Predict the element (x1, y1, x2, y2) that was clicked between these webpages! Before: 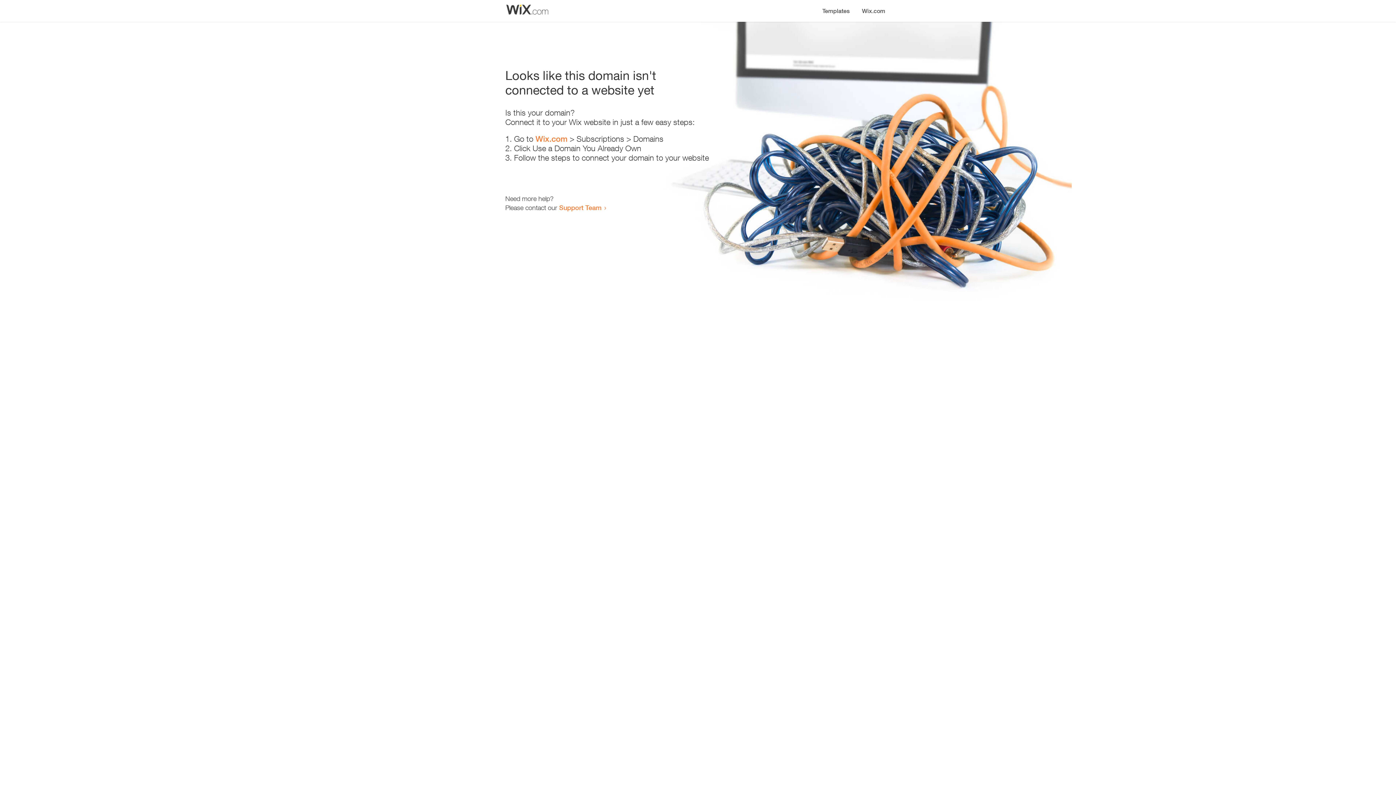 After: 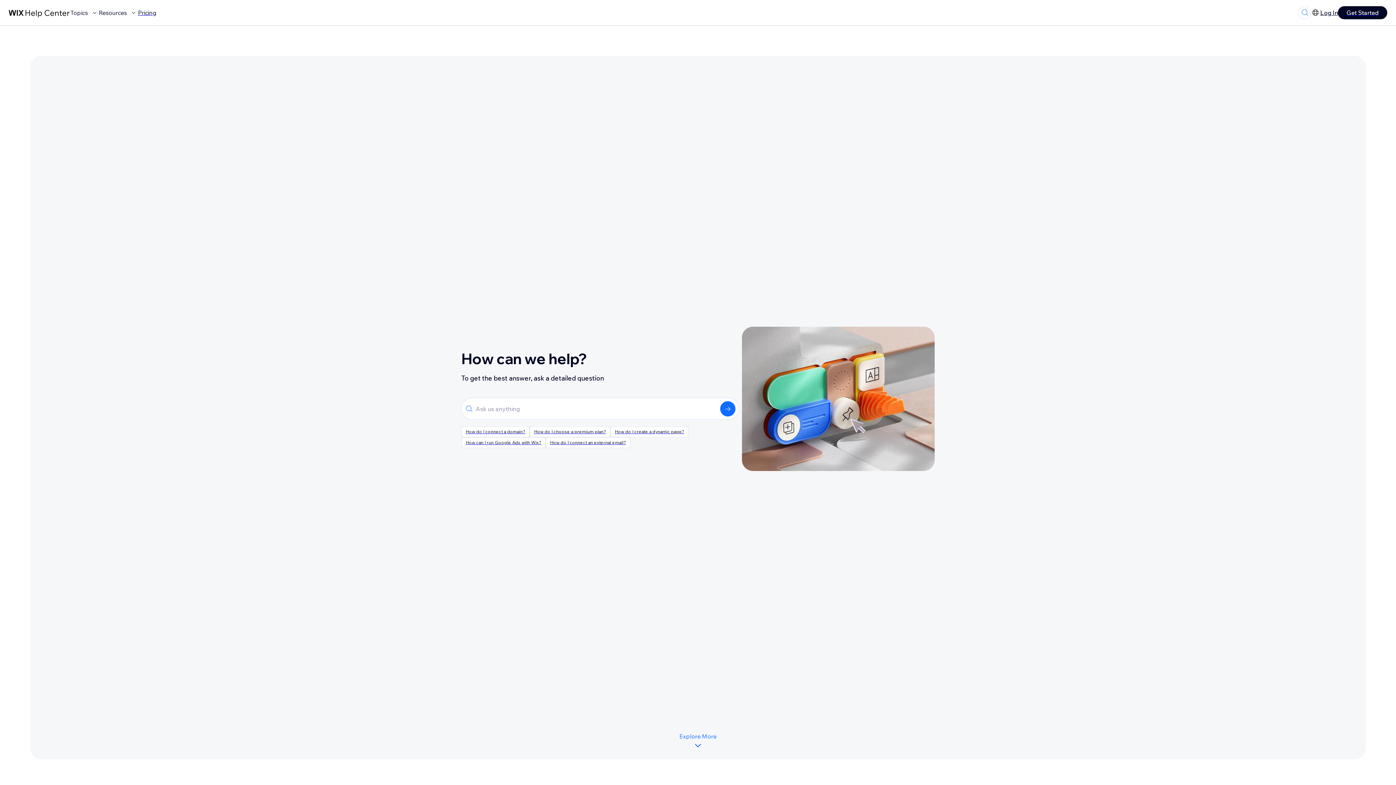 Action: label: Support Team bbox: (559, 203, 601, 211)